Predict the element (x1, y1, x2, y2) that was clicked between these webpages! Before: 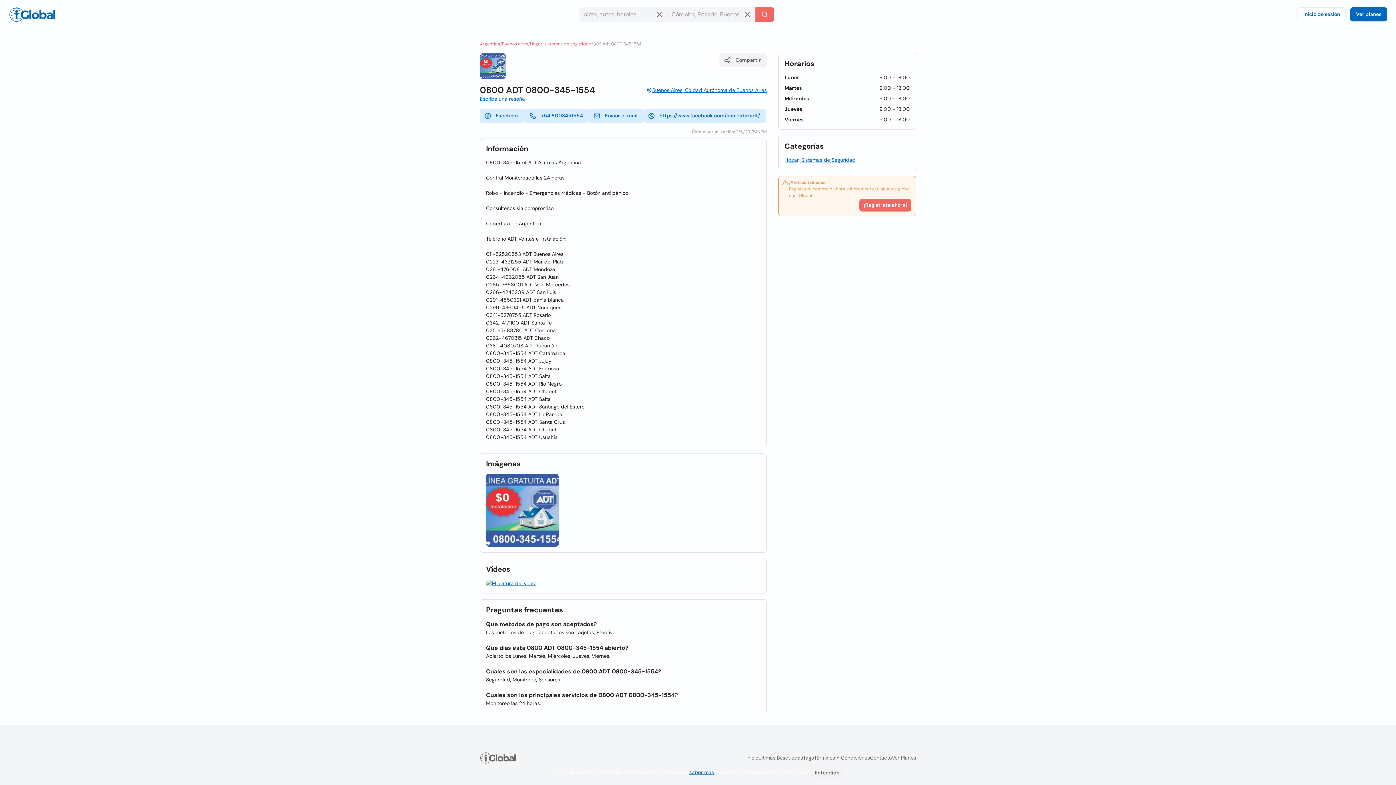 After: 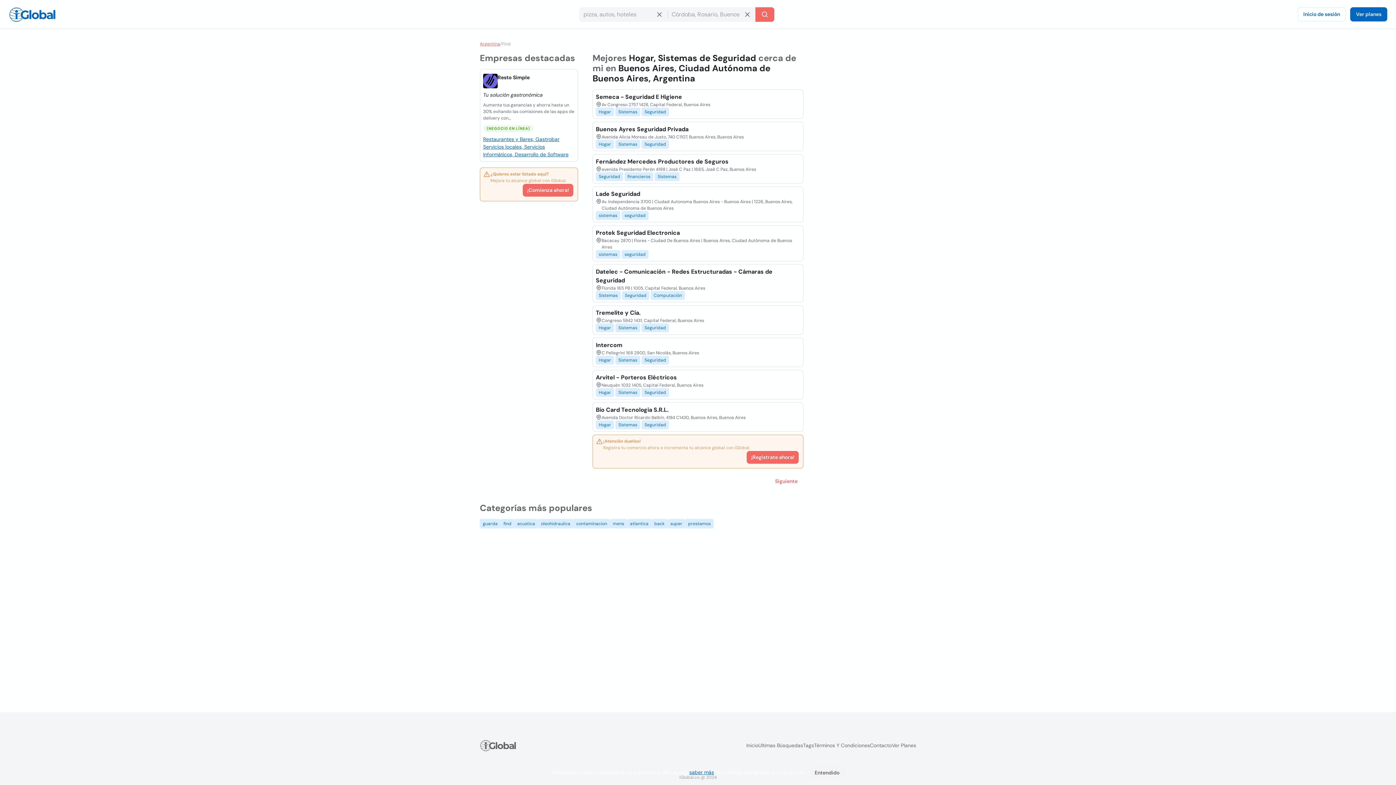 Action: label: Hogar, Sistemas de Seguridad bbox: (784, 156, 855, 164)